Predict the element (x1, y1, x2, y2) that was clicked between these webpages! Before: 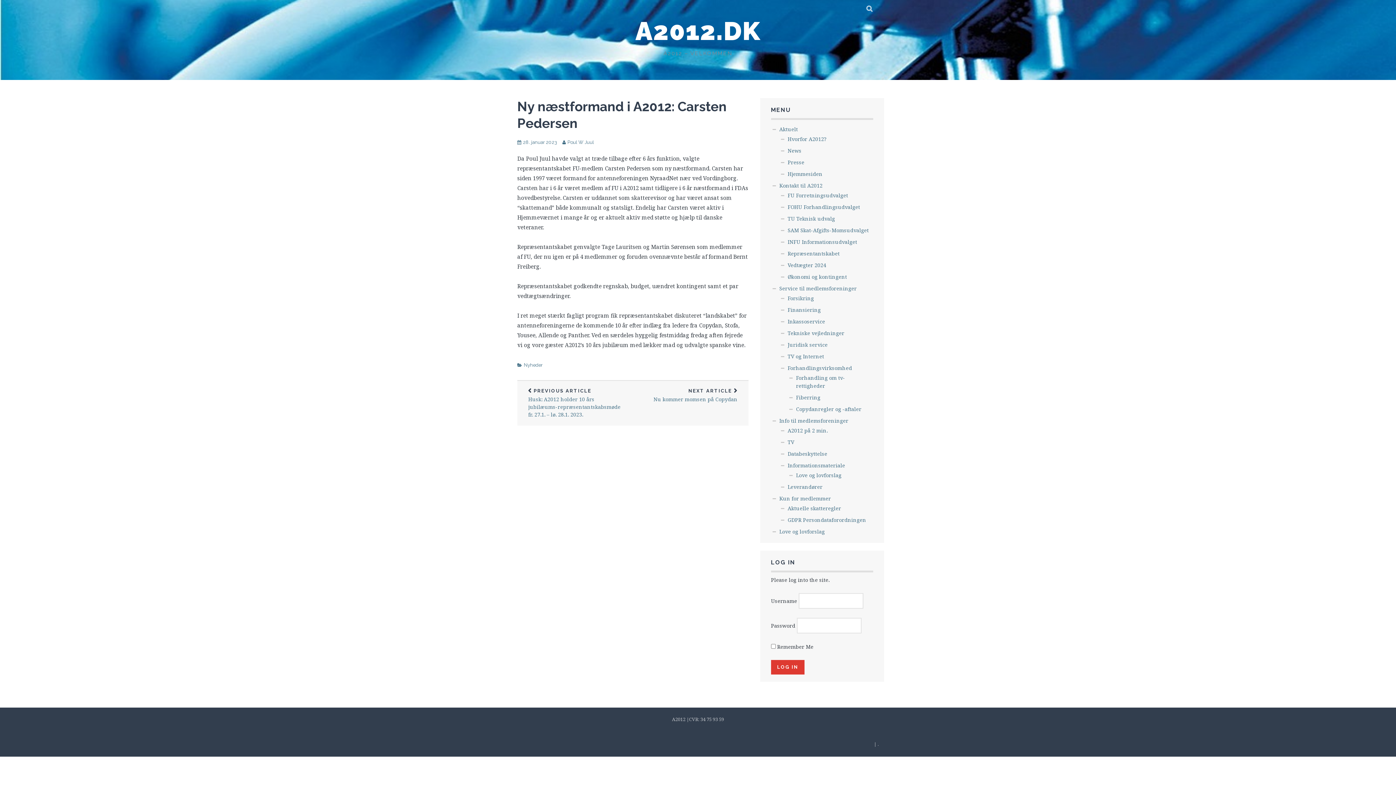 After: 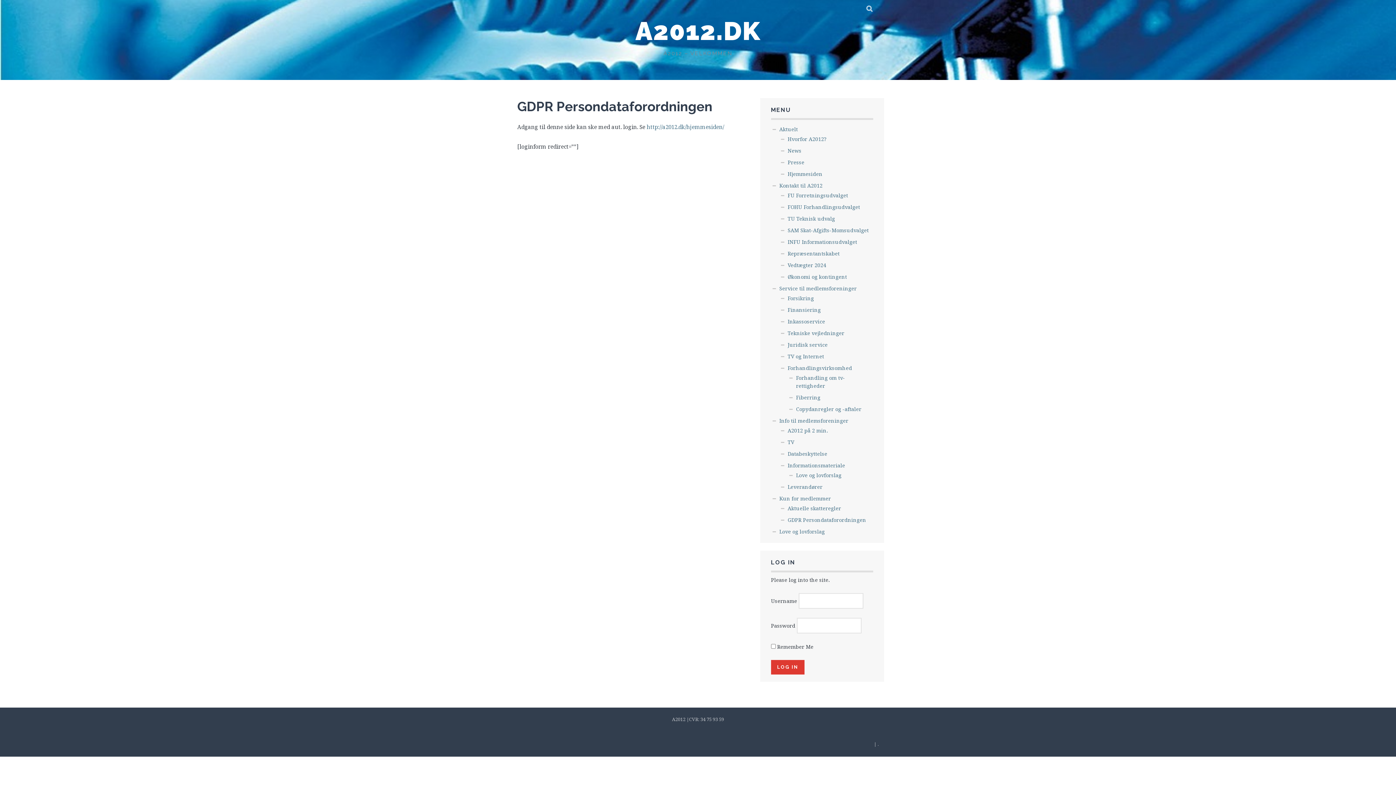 Action: bbox: (787, 516, 866, 523) label: GDPR Persondataforordningen